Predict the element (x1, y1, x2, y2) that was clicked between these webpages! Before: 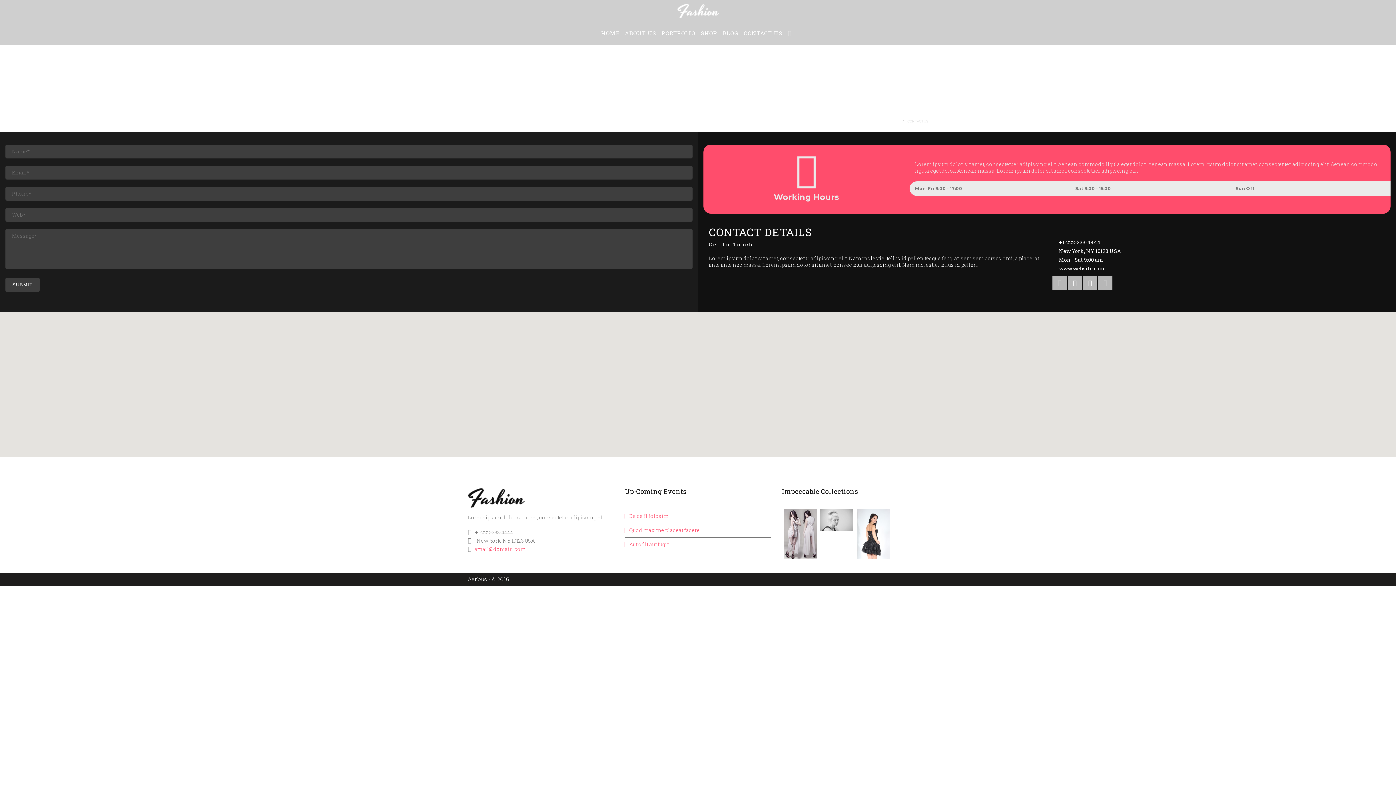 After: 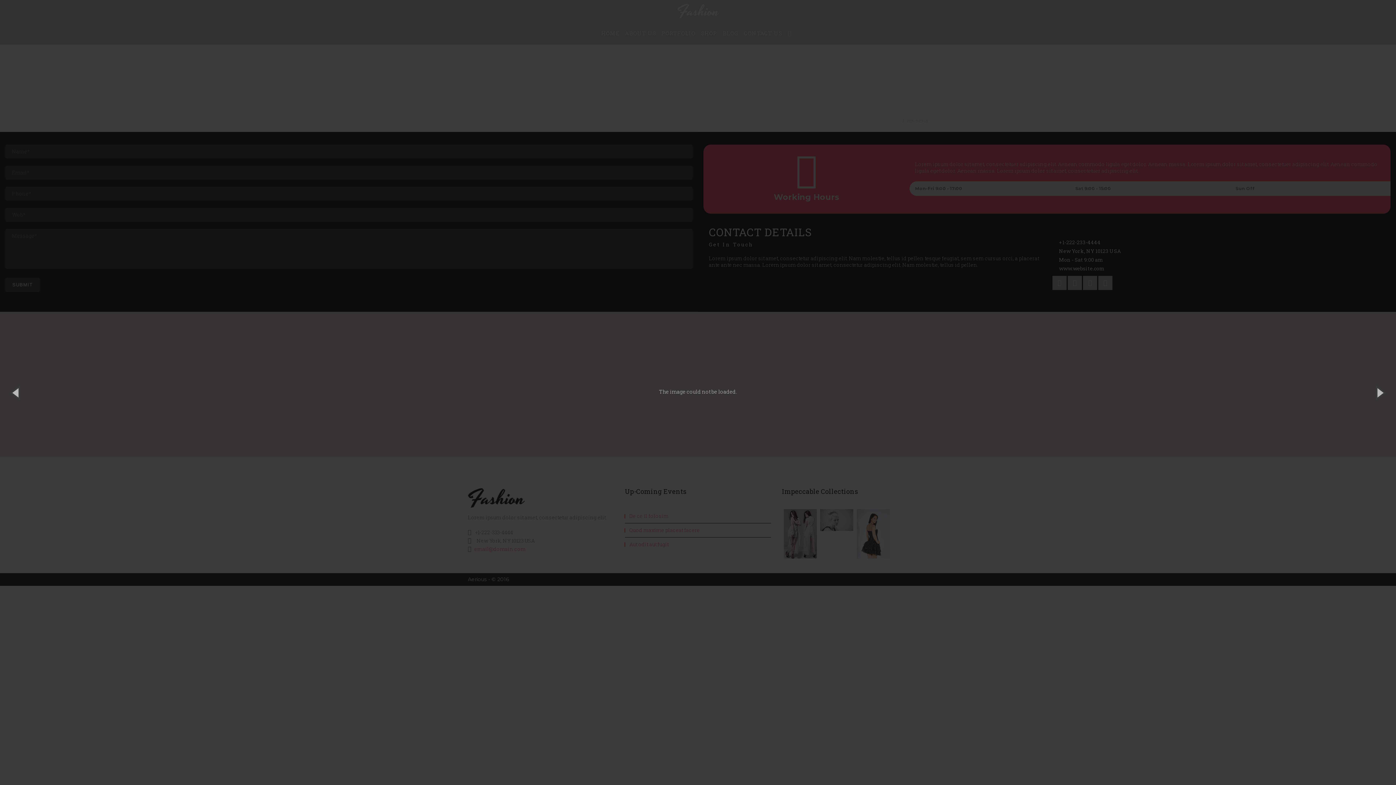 Action: bbox: (820, 516, 853, 523)